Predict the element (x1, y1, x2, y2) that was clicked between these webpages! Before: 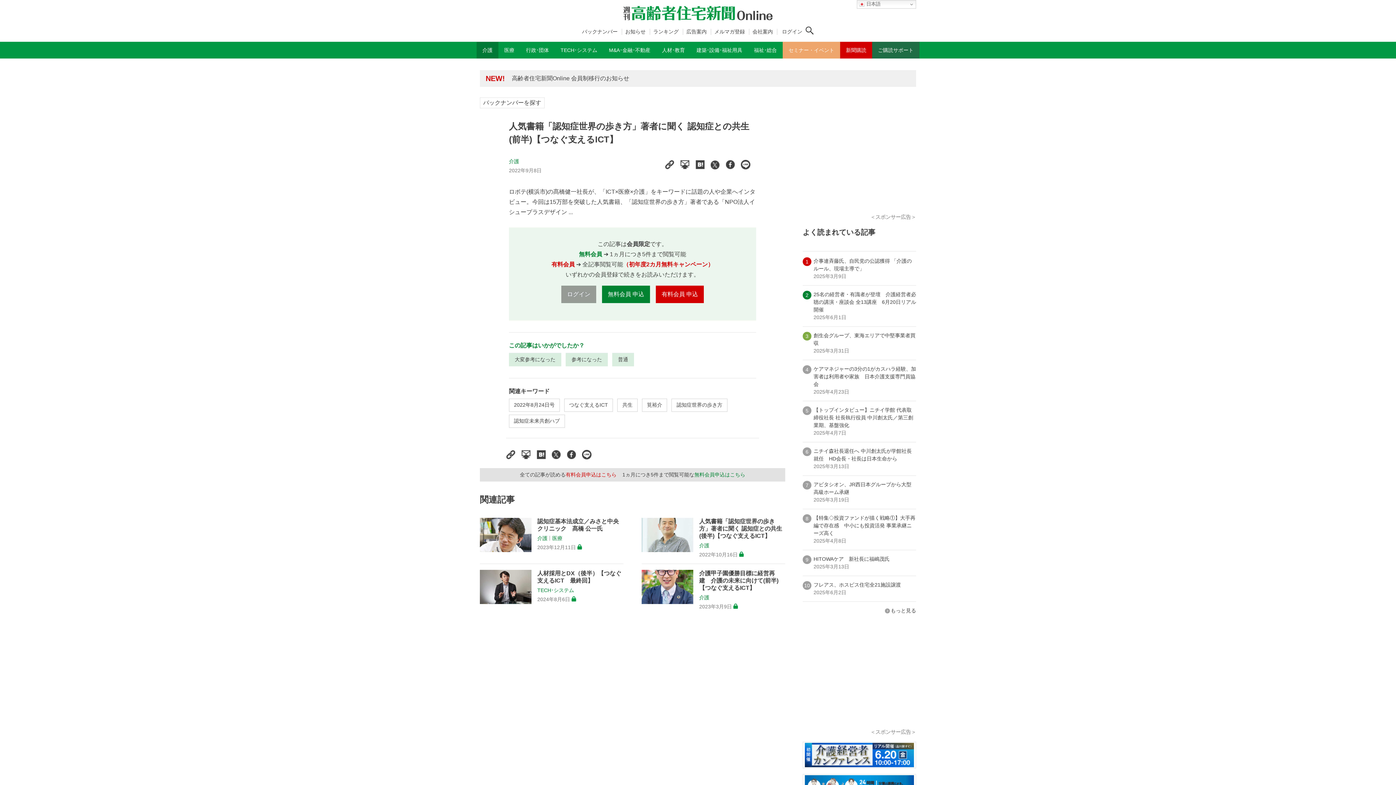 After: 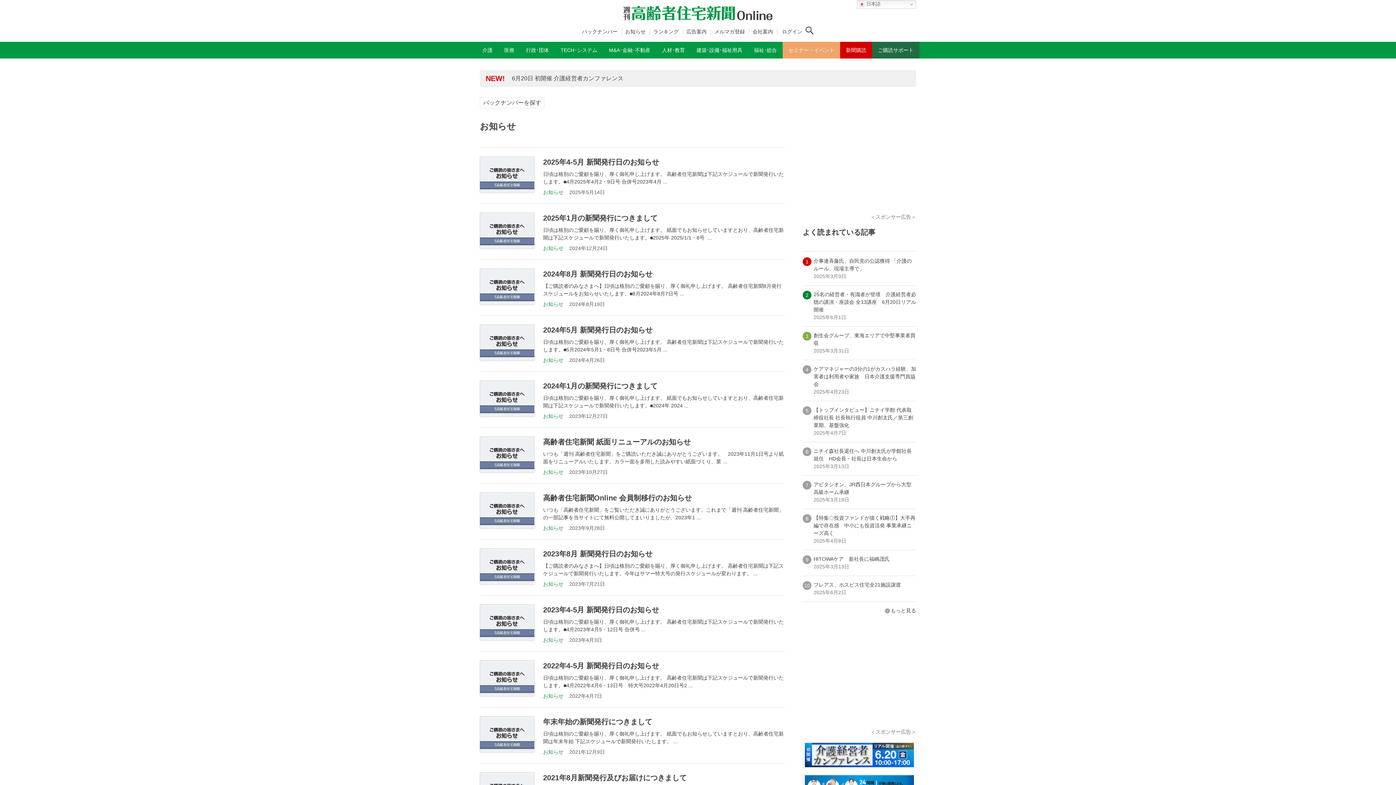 Action: bbox: (625, 28, 645, 34) label: お知らせ